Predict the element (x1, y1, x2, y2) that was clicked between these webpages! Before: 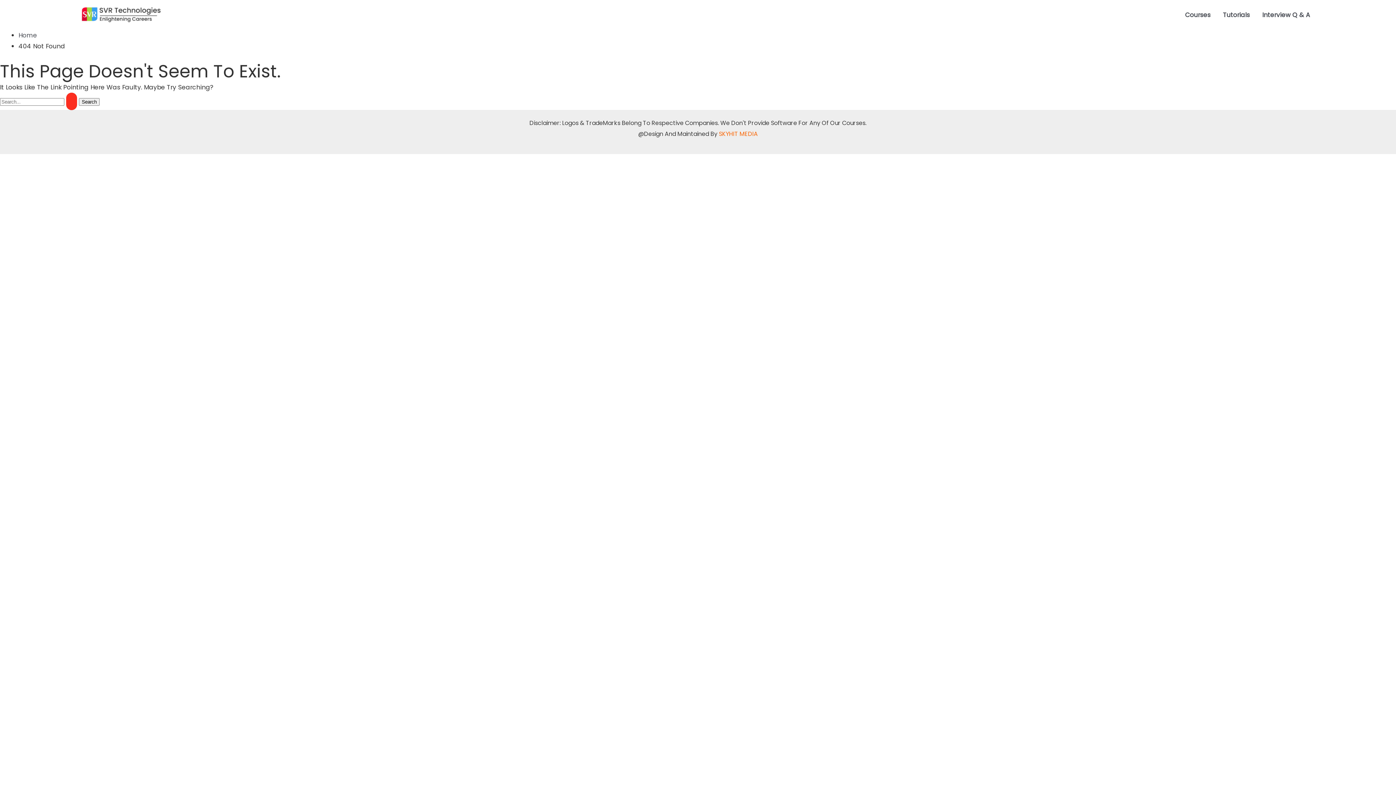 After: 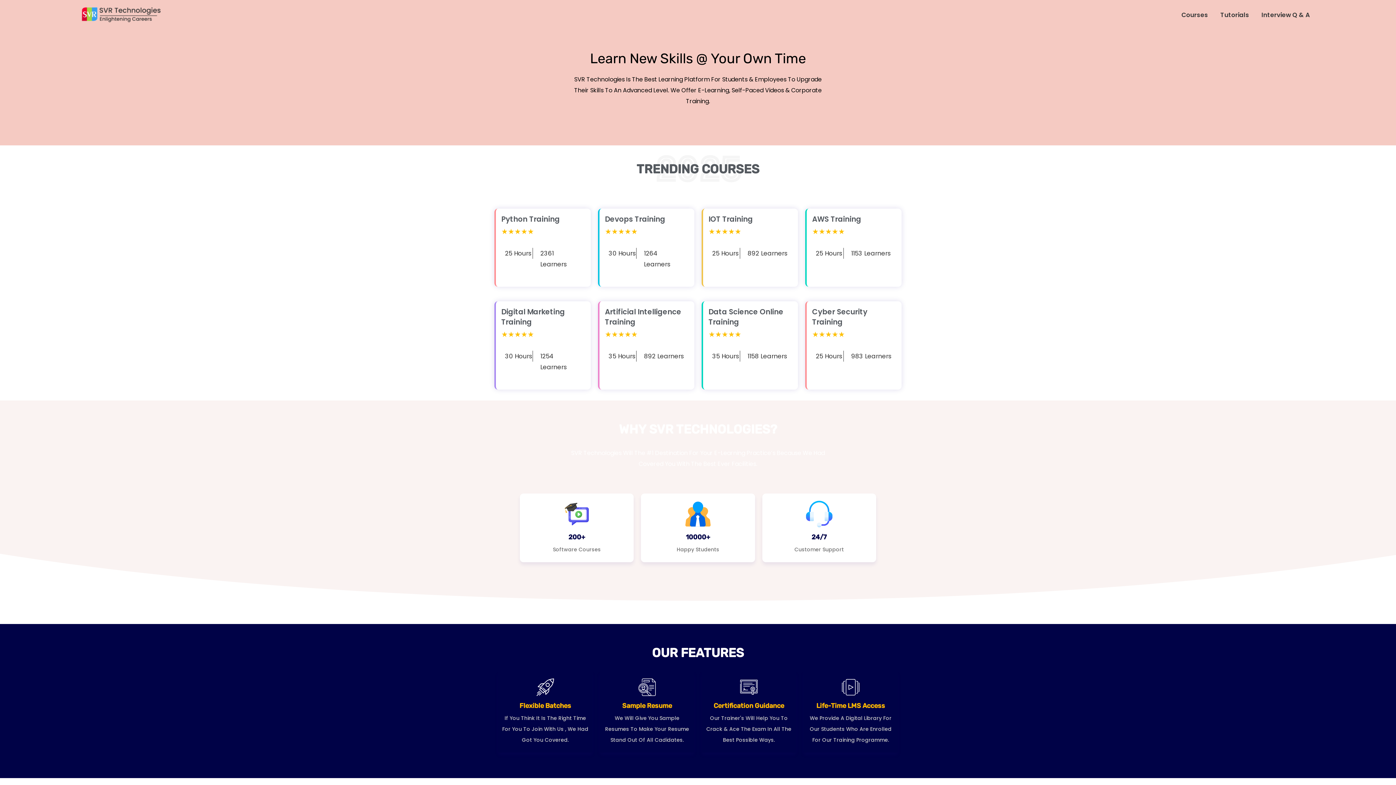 Action: bbox: (18, 30, 37, 39) label: Home